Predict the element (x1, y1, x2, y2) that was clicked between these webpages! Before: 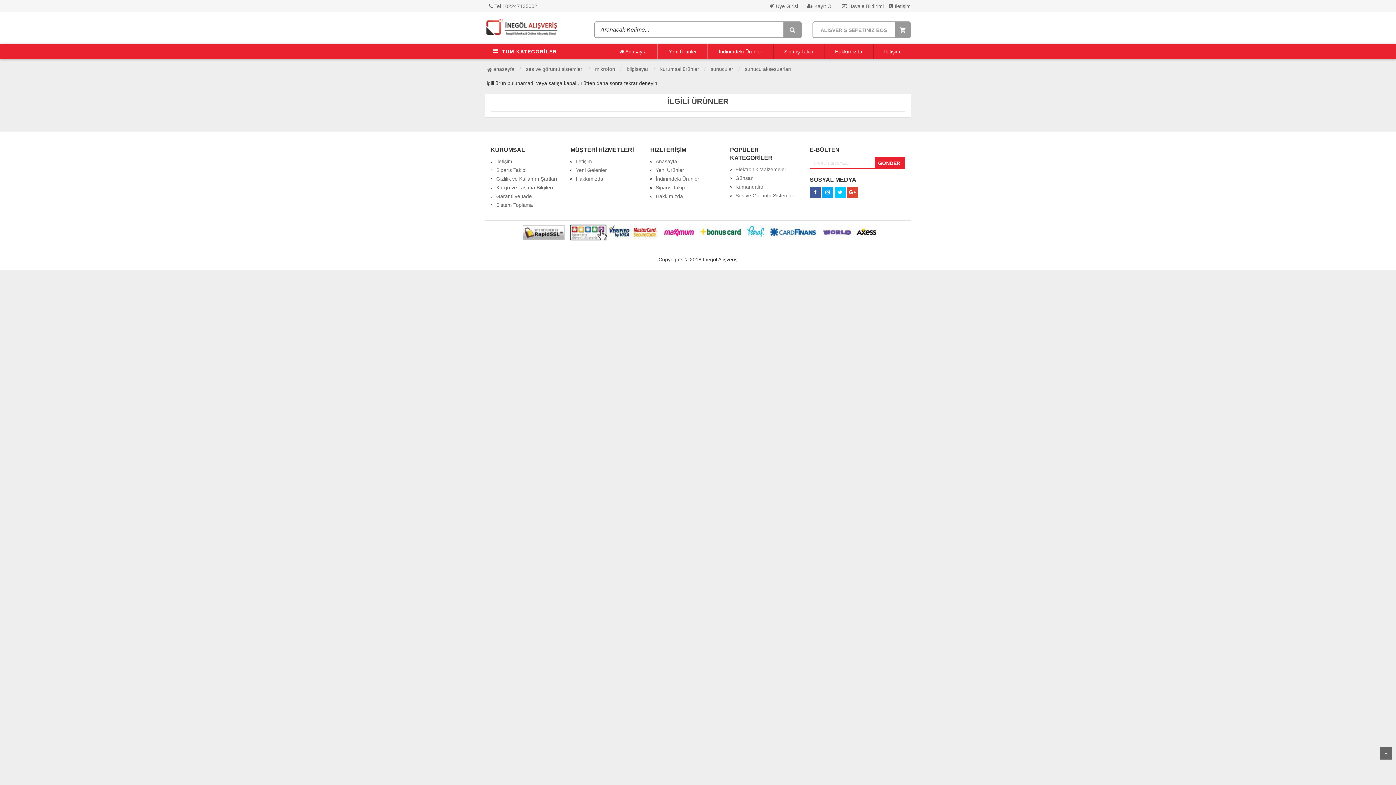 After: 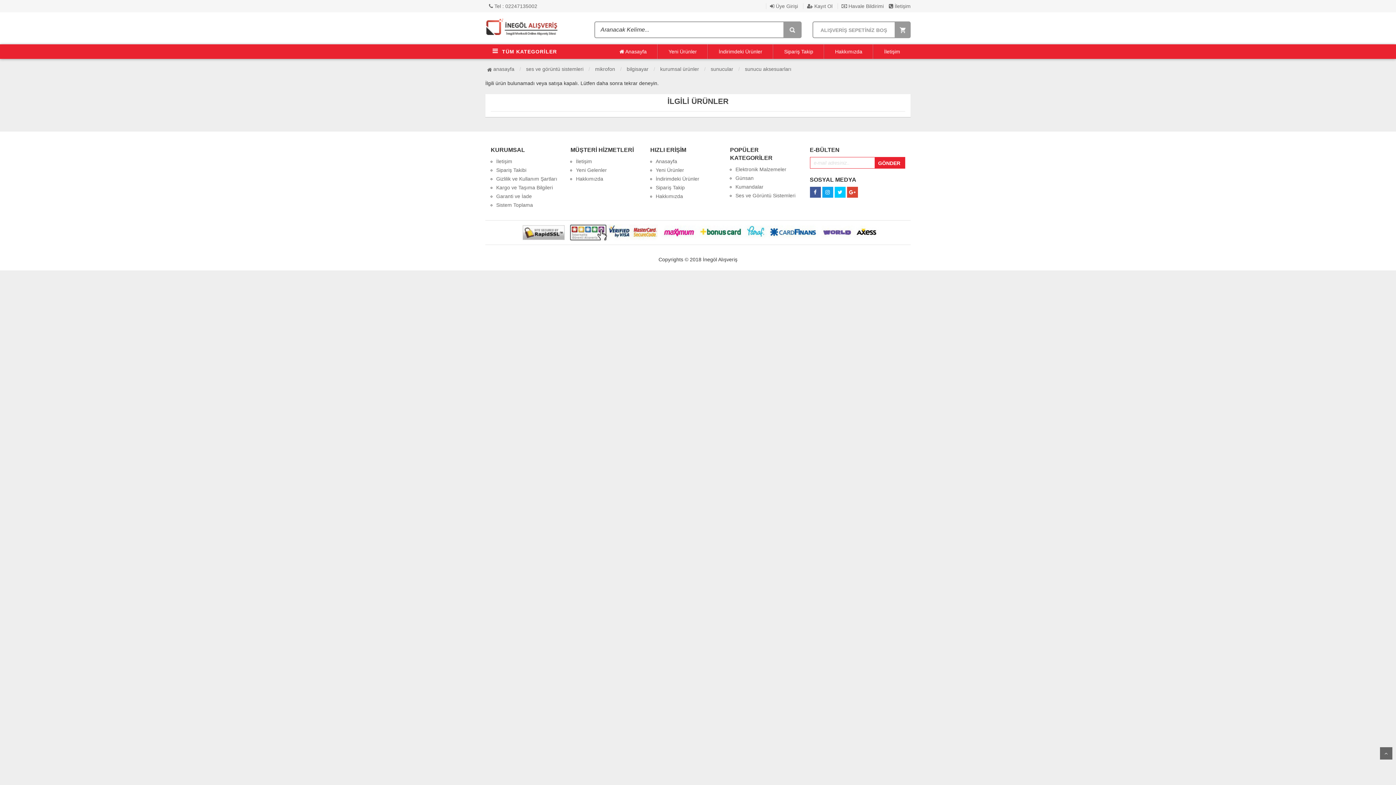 Action: bbox: (518, 219, 882, 225)